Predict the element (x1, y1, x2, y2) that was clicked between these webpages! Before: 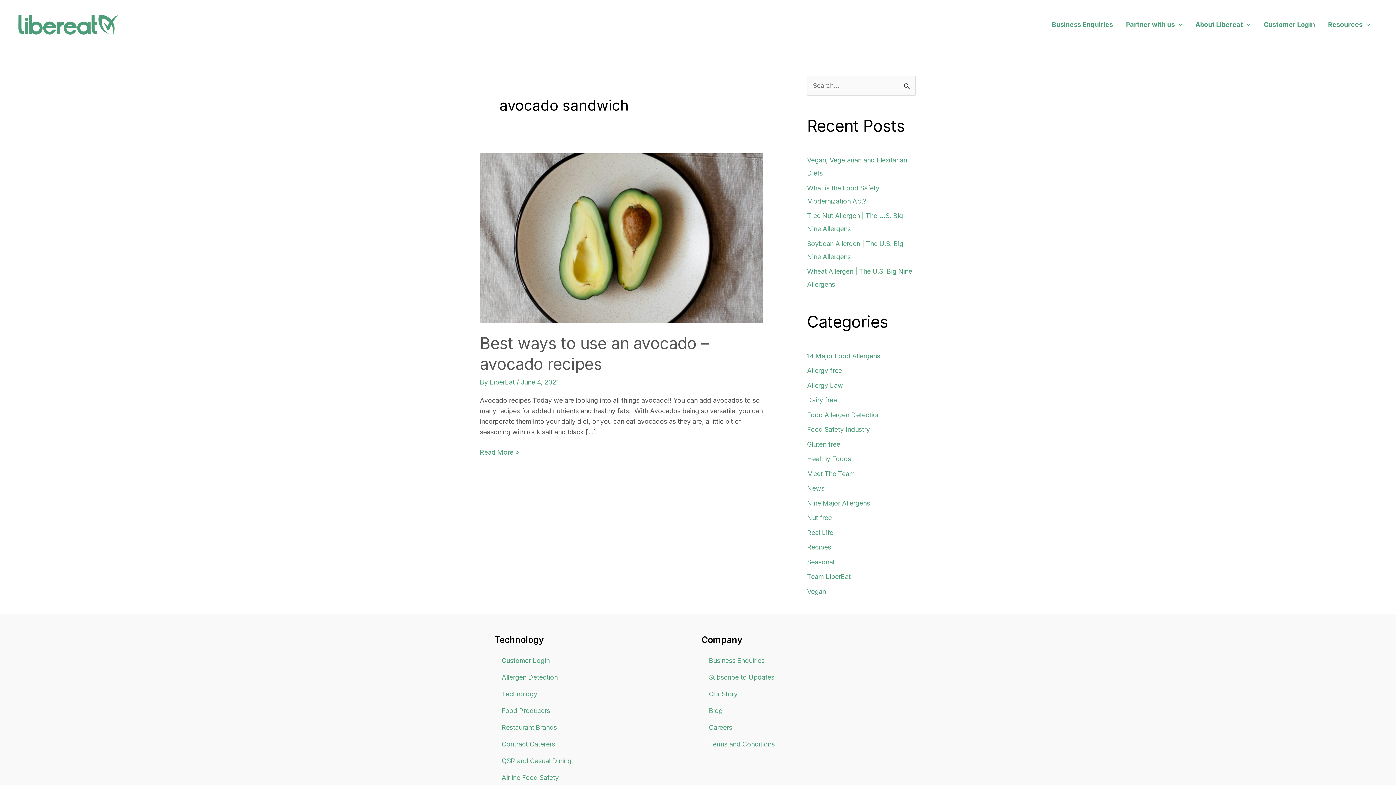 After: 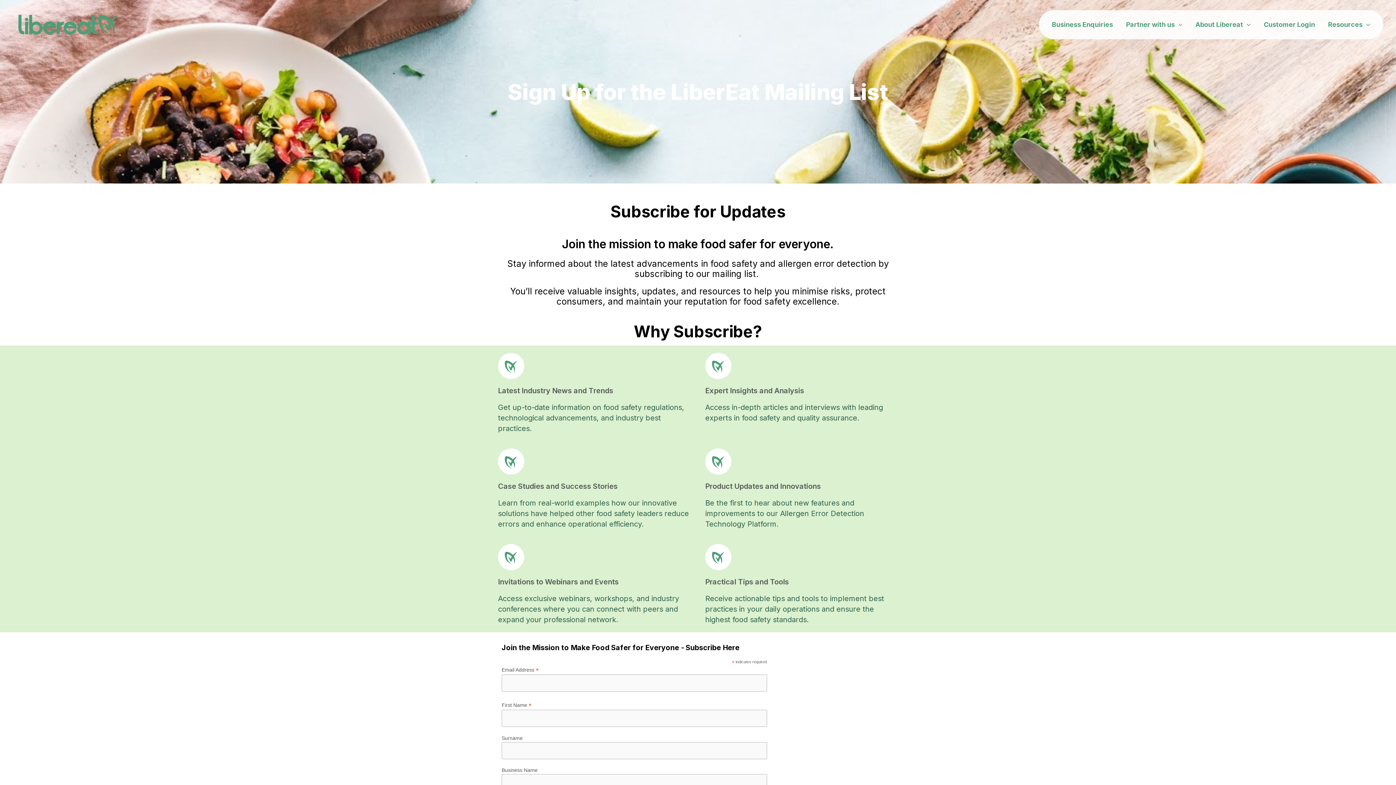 Action: label: Subscribe to Updates bbox: (701, 669, 901, 686)